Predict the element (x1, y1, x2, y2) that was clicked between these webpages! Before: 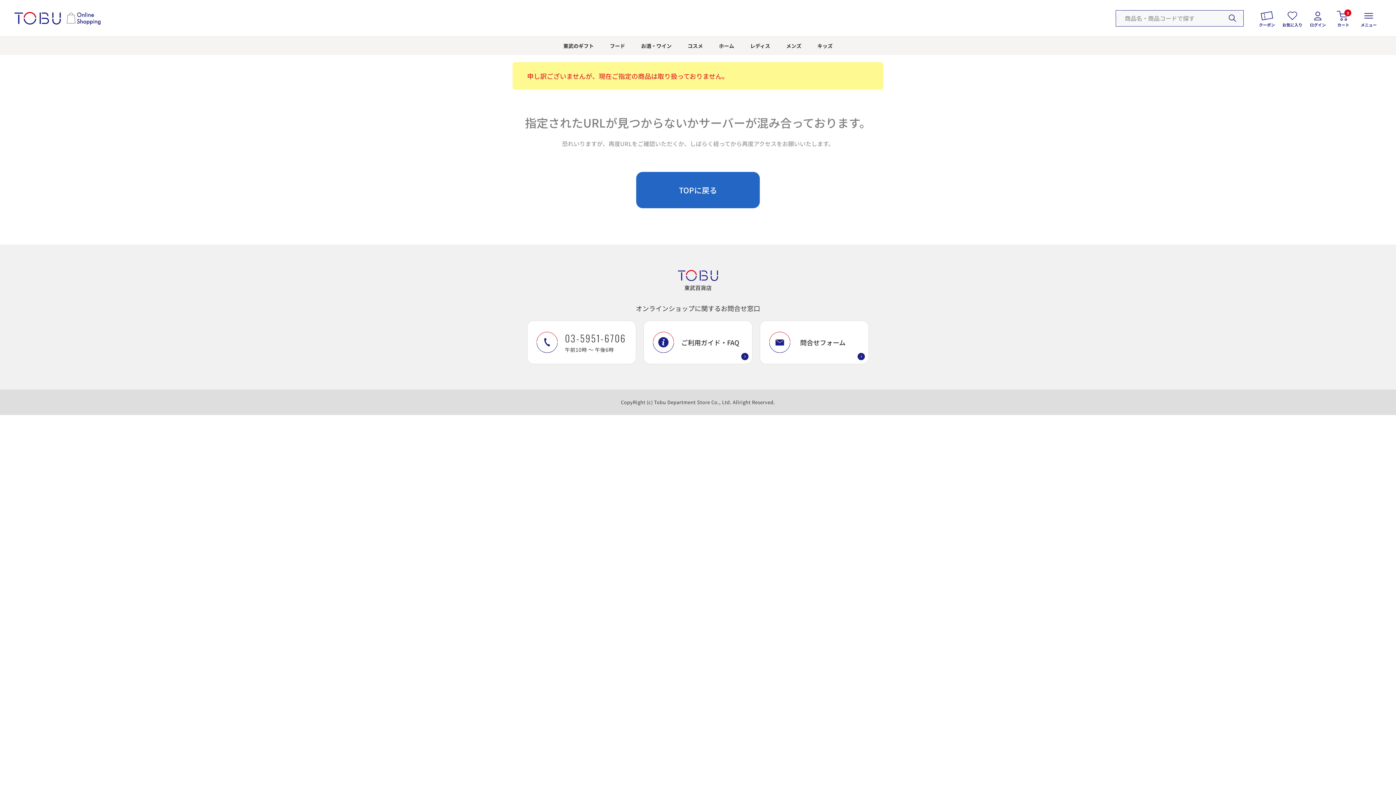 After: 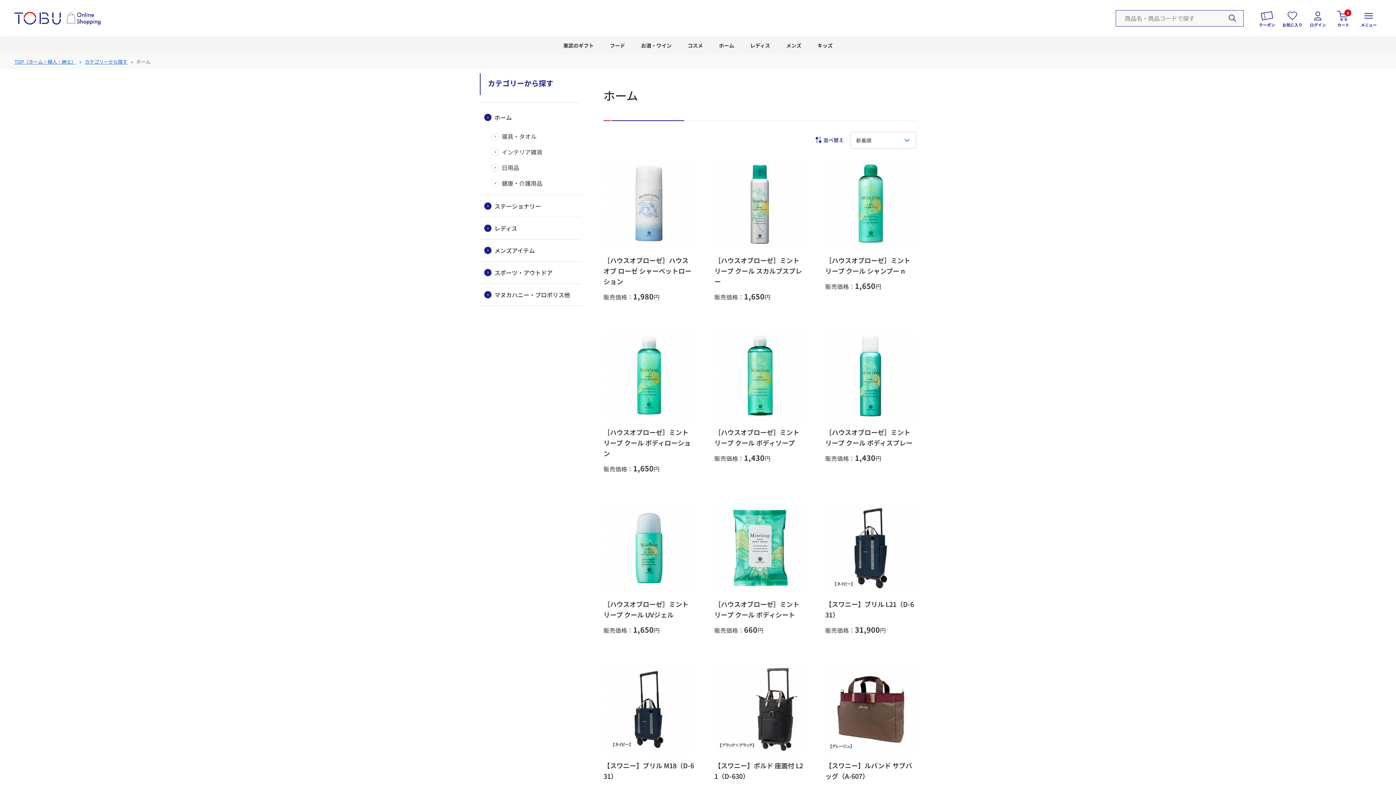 Action: bbox: (711, 36, 742, 54) label: ホーム